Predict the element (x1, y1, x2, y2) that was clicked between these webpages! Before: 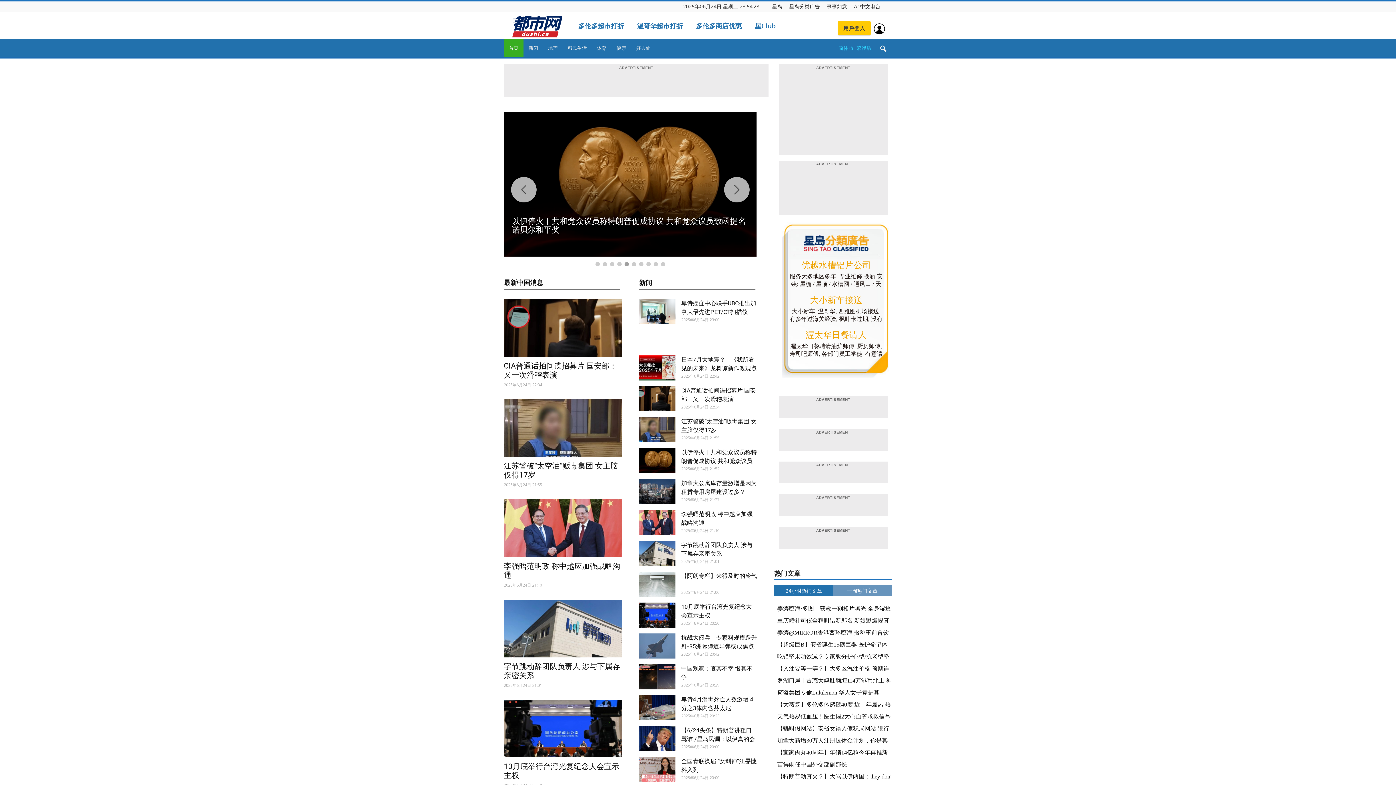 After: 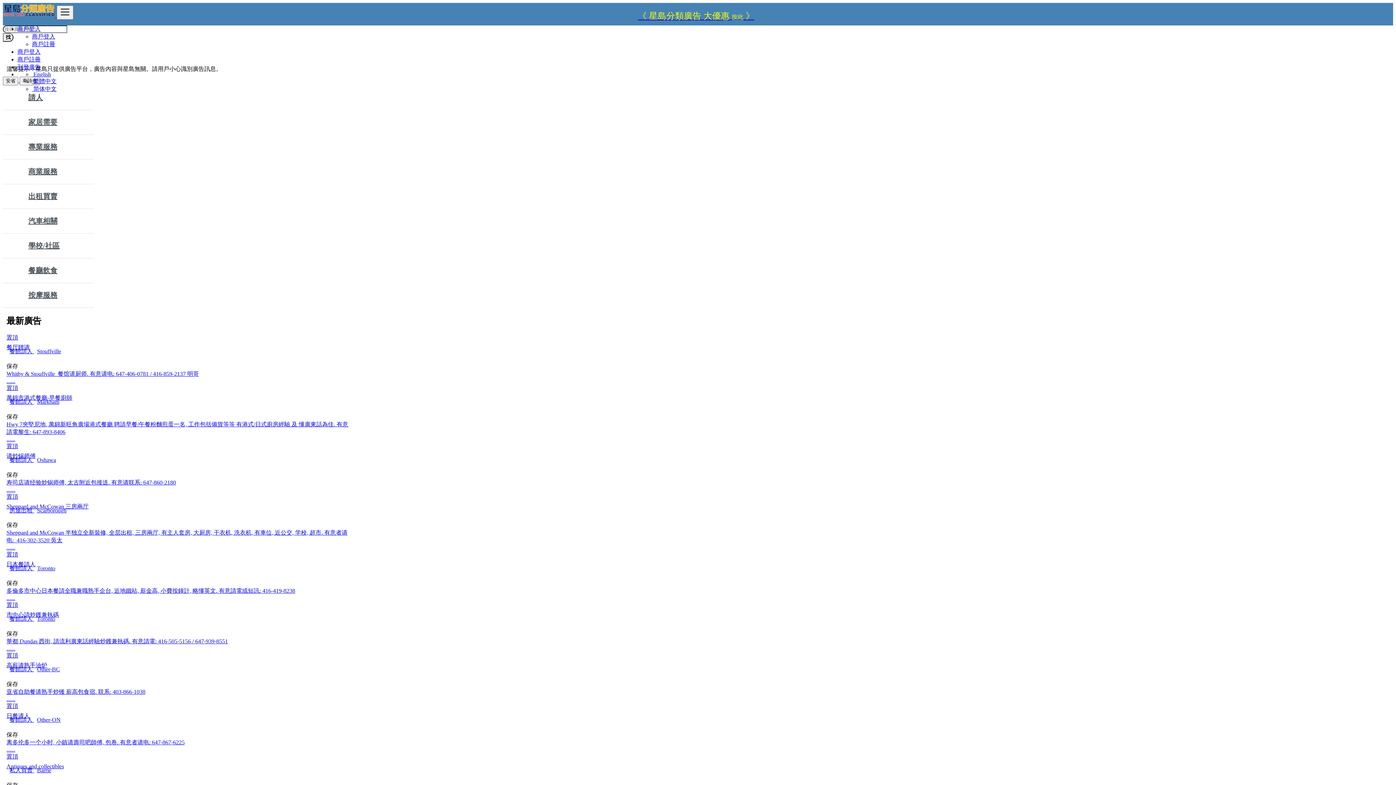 Action: label: 星岛分类广告 bbox: (789, 2, 820, 9)